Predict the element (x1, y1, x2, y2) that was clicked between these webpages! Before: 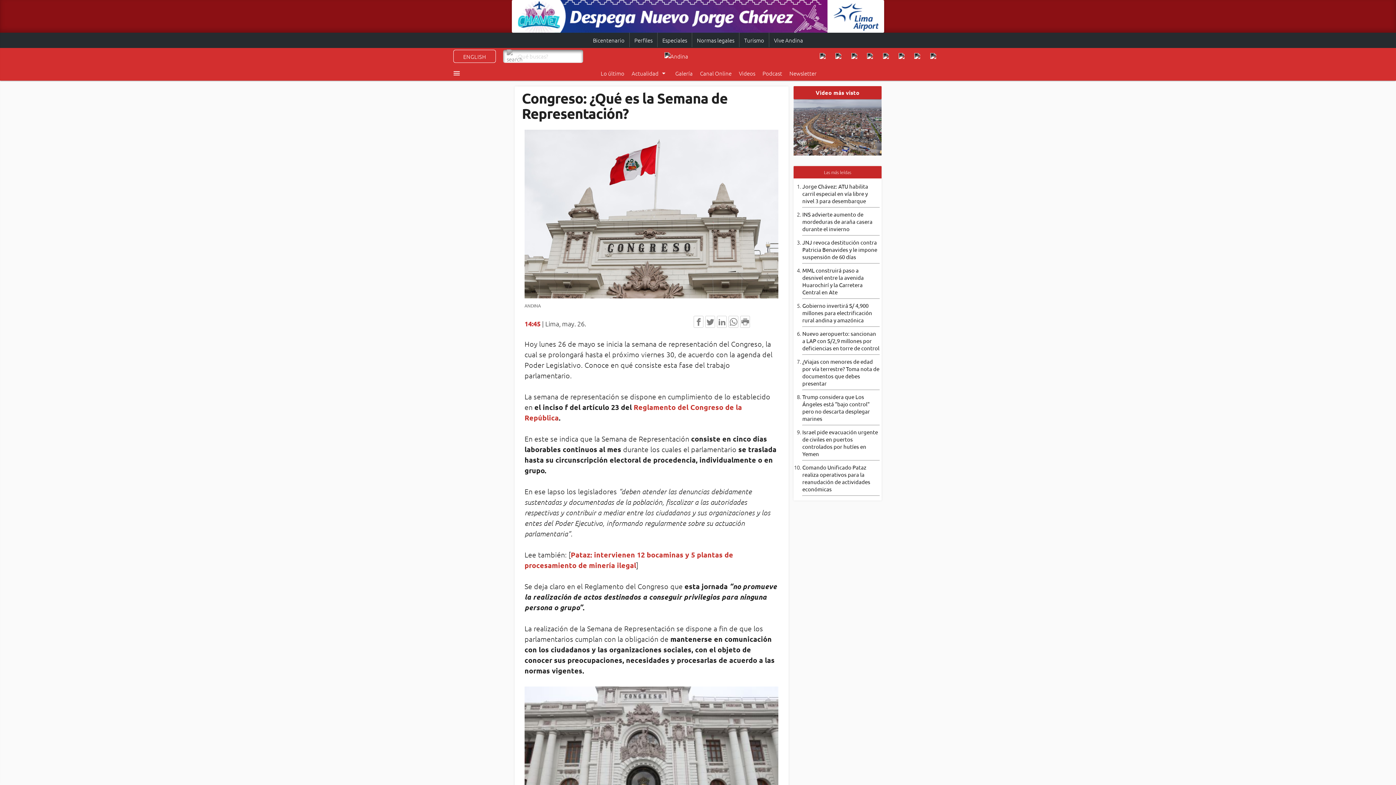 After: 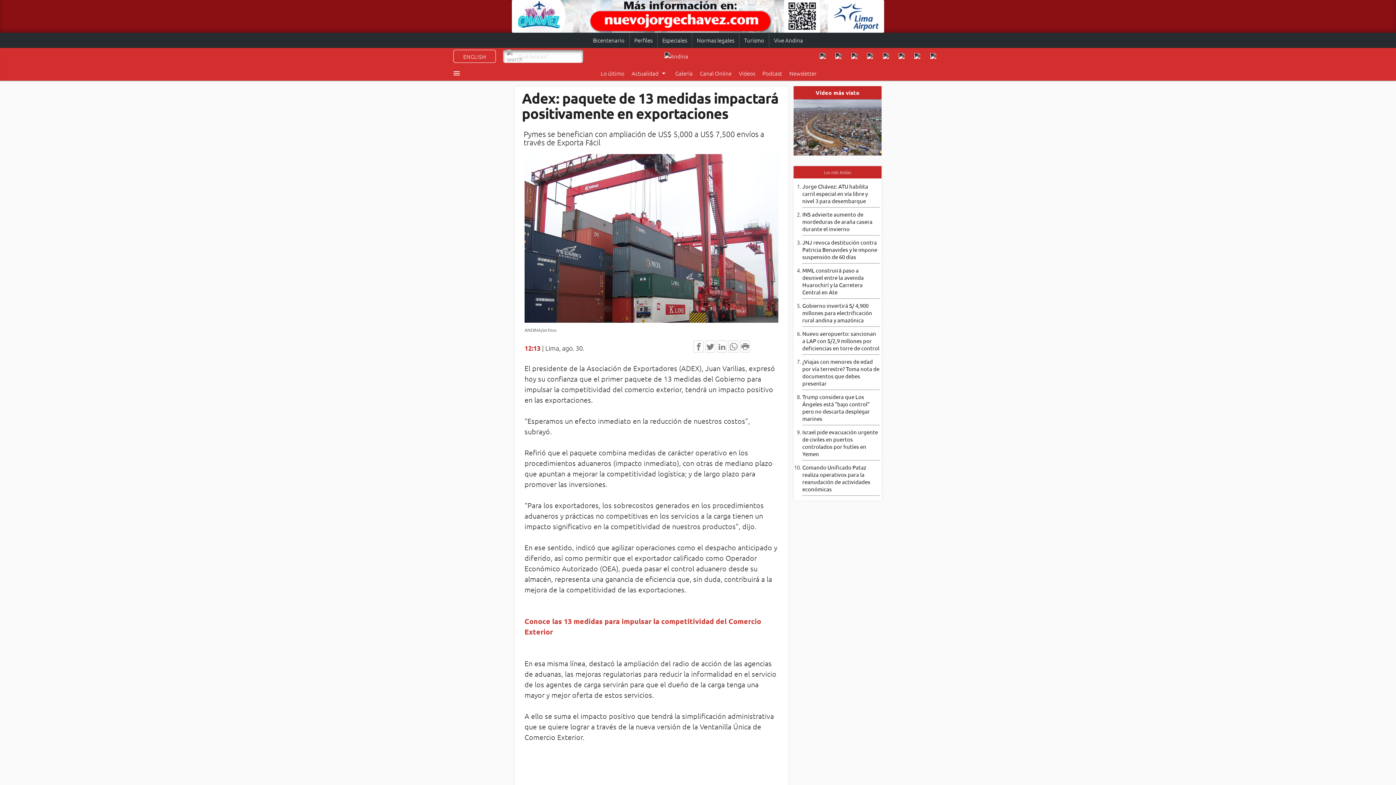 Action: bbox: (664, 52, 737, 60)